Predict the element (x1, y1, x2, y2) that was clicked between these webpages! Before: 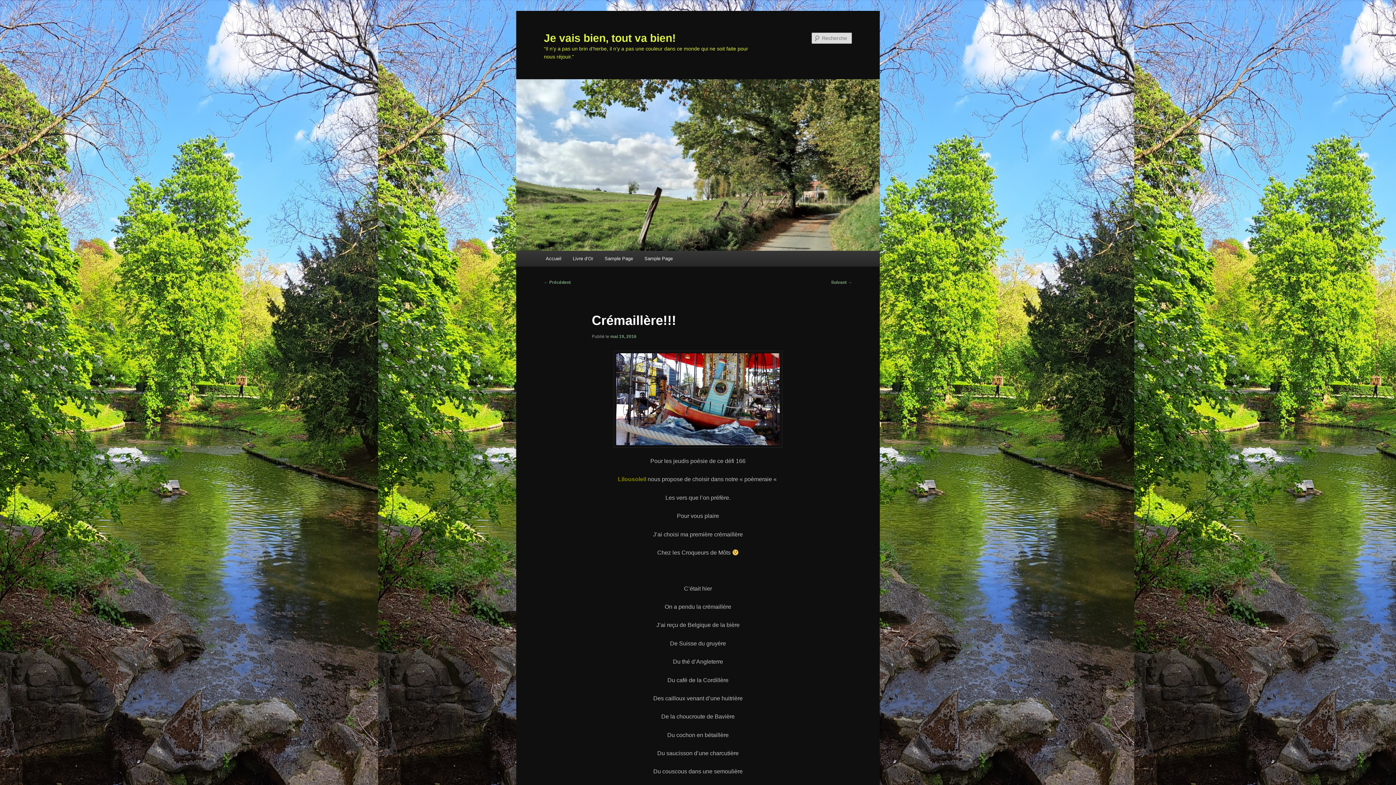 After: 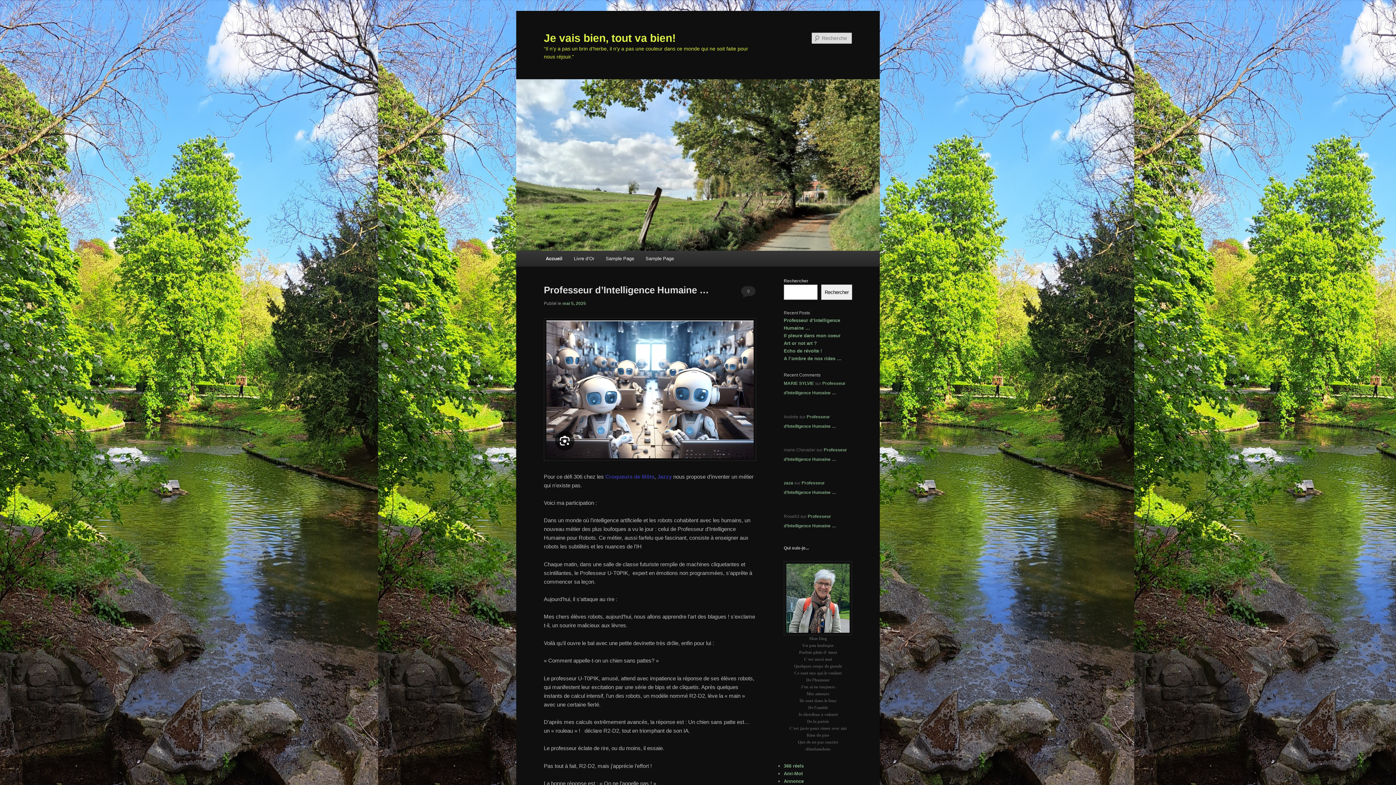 Action: bbox: (516, 79, 880, 250)